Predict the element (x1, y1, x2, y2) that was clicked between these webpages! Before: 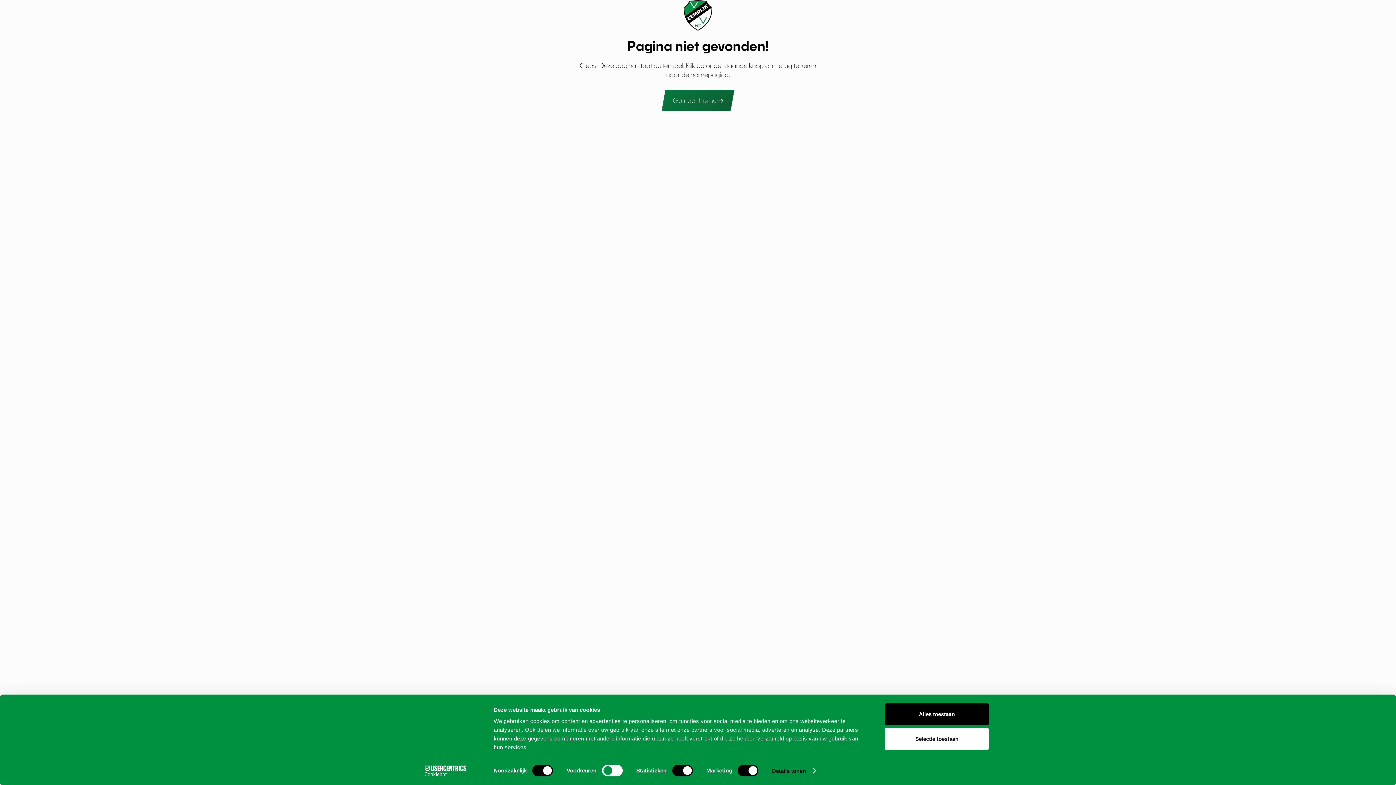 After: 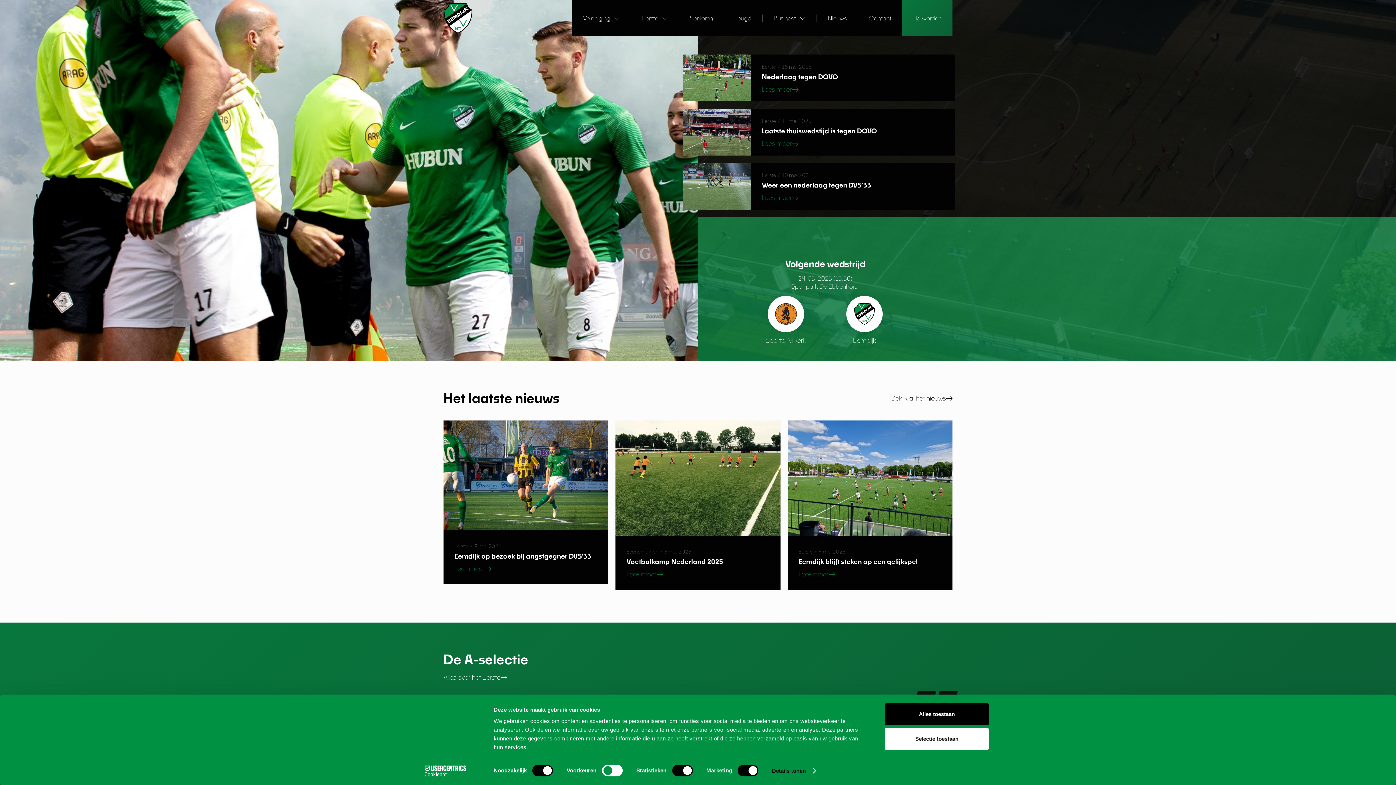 Action: label: Ga naar home bbox: (661, 90, 734, 111)